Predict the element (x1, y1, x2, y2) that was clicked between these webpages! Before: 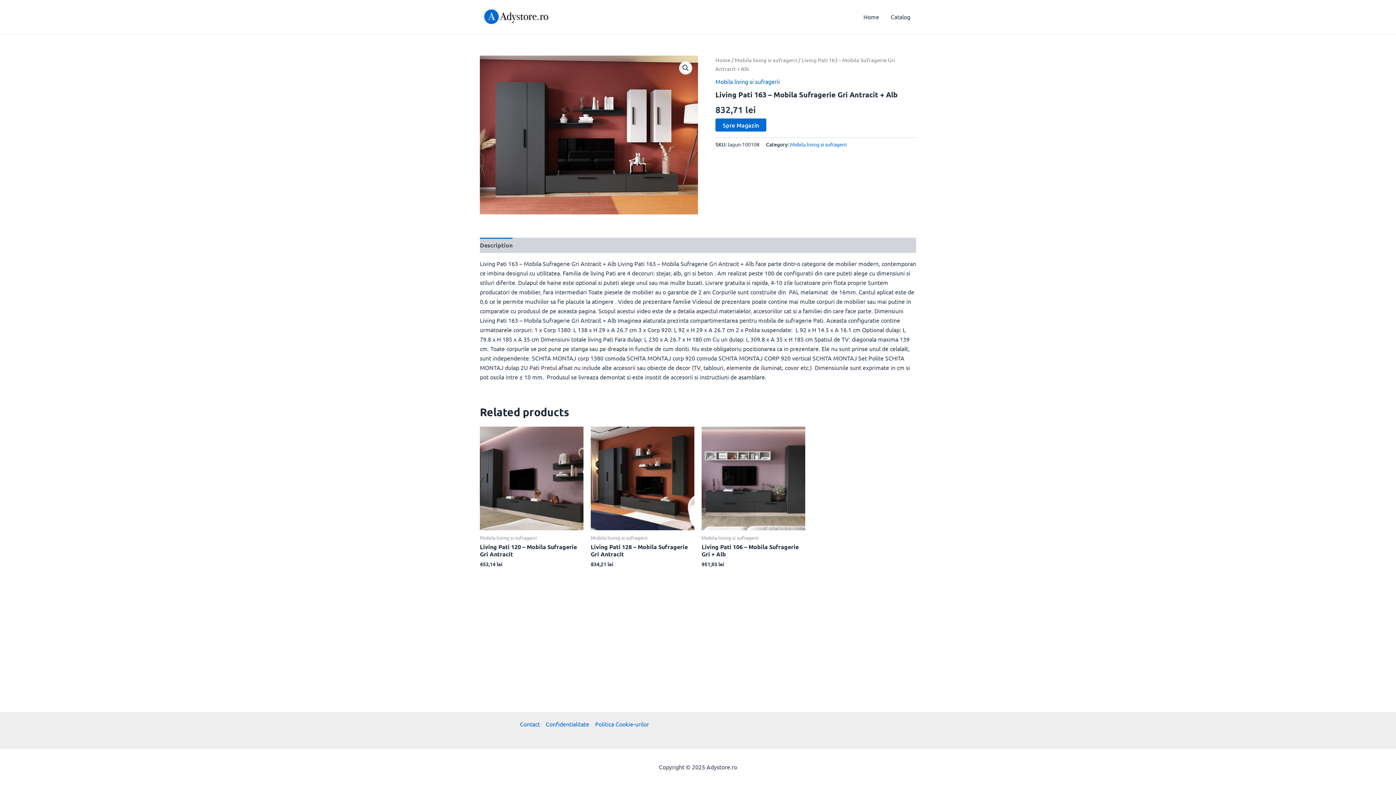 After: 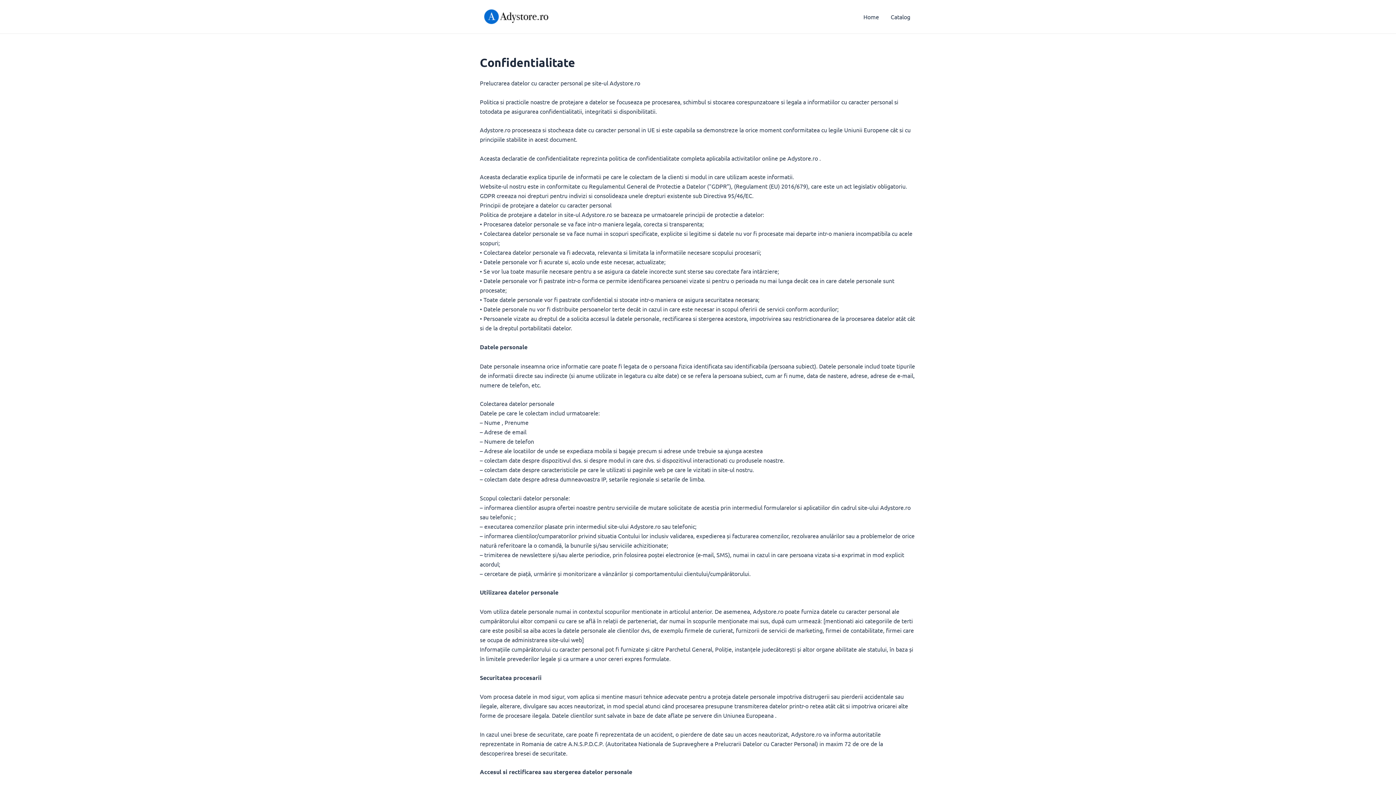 Action: bbox: (542, 719, 592, 729) label: Confidentialitate